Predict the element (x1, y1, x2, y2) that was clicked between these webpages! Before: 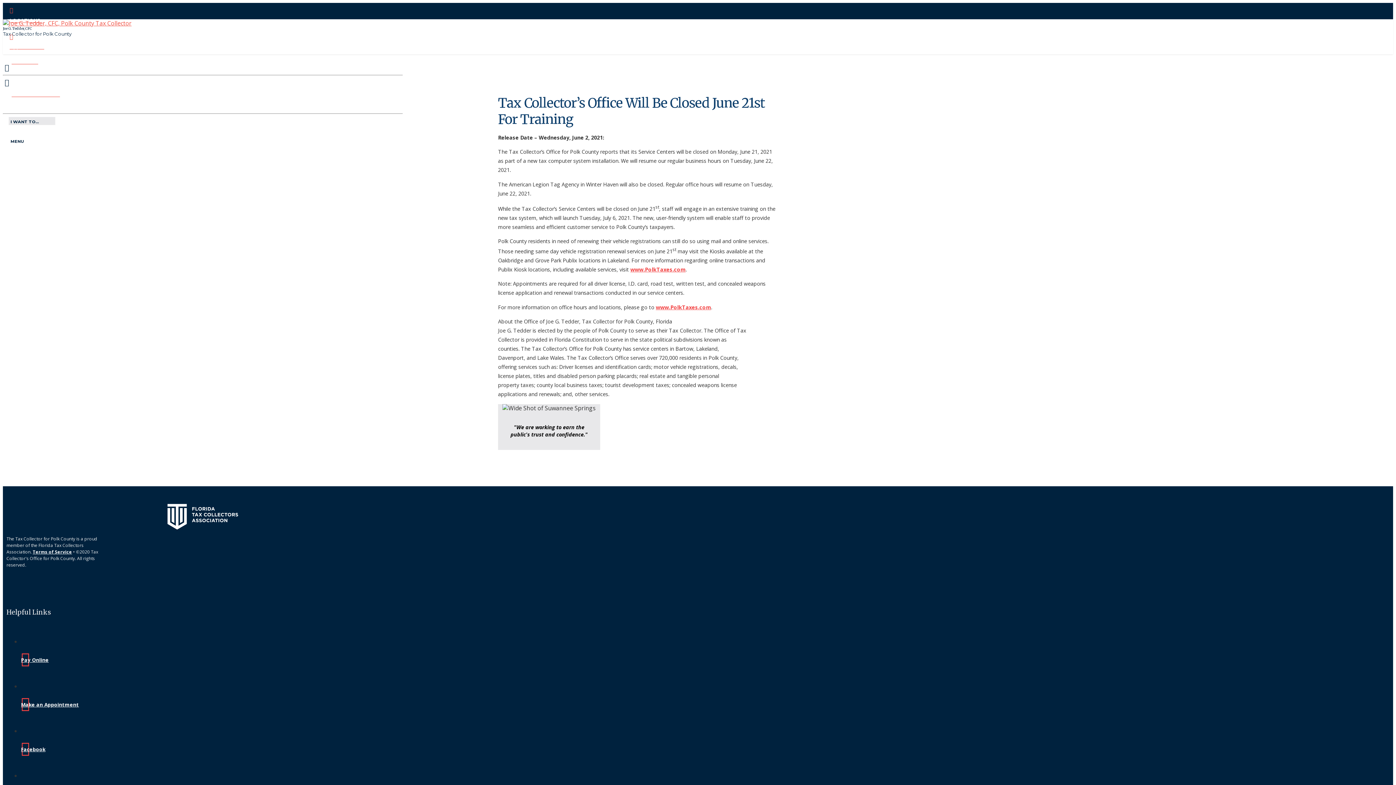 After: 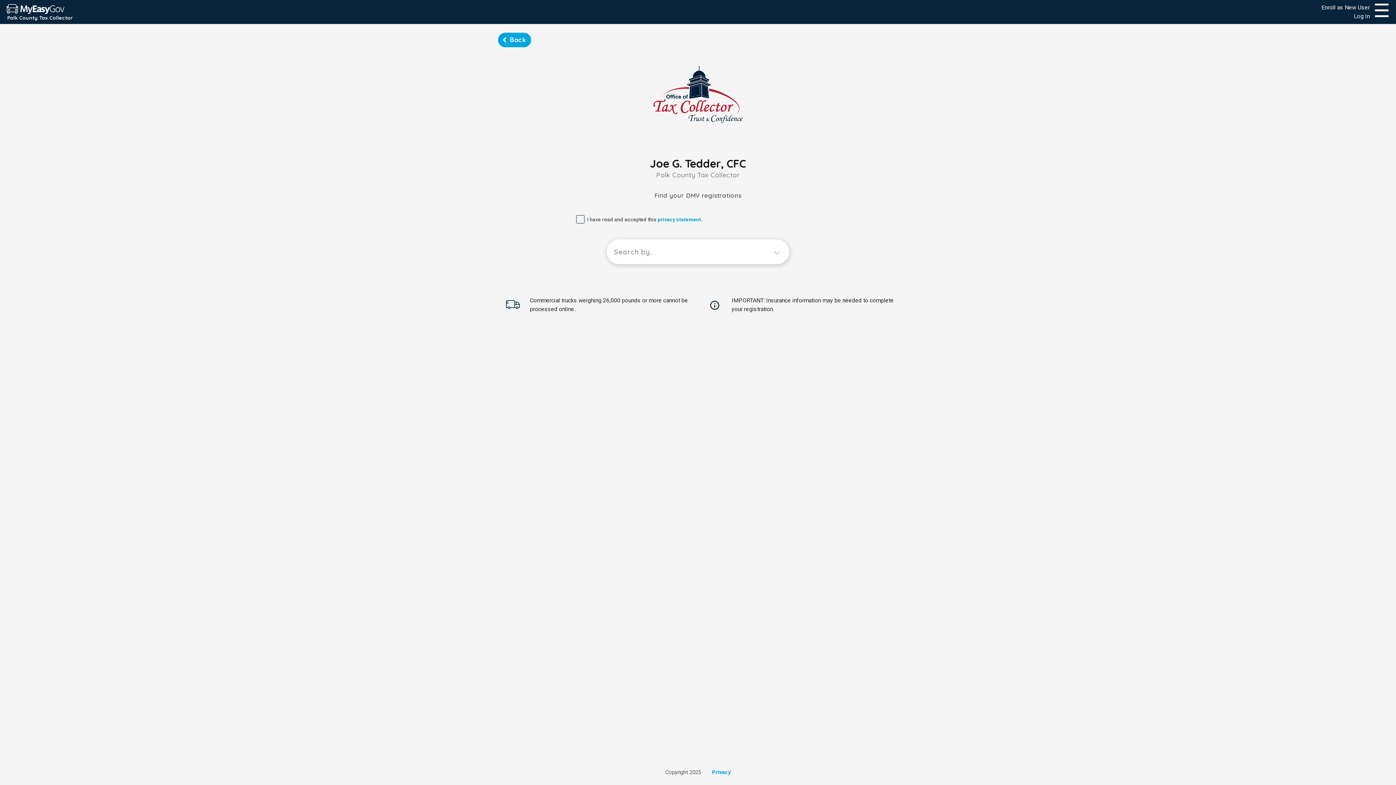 Action: label: Pay Online bbox: (21, 656, 48, 663)